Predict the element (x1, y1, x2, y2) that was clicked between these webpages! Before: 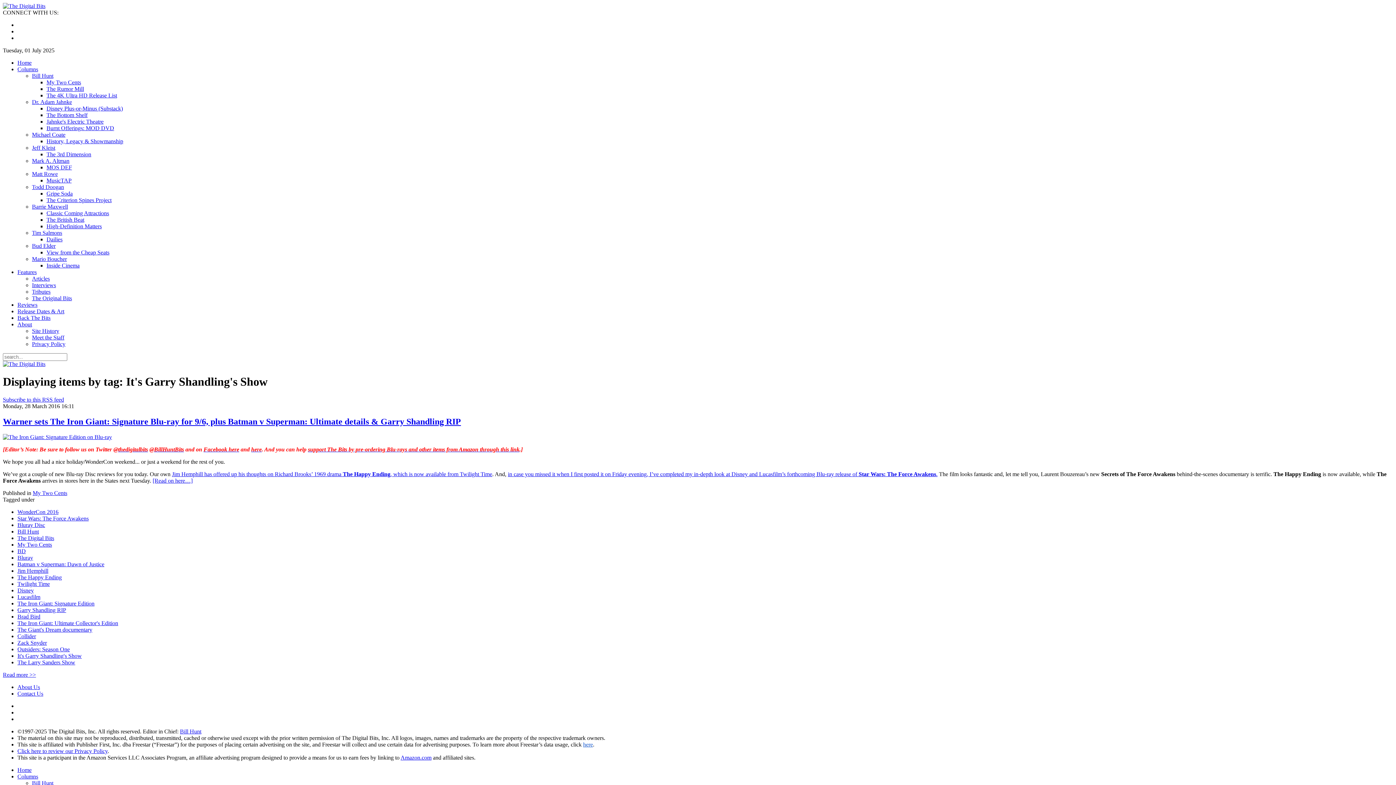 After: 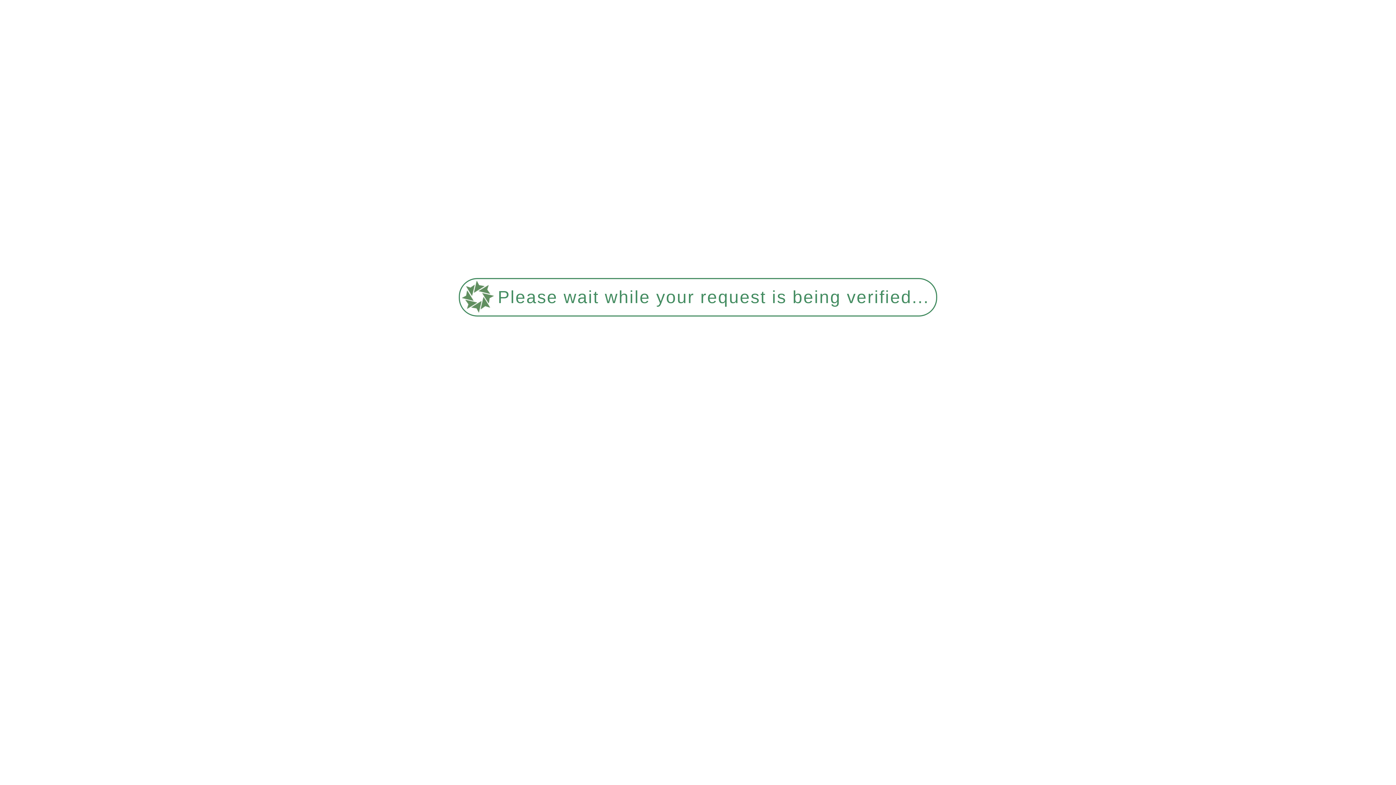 Action: bbox: (17, 567, 48, 574) label: Jim Hemphill